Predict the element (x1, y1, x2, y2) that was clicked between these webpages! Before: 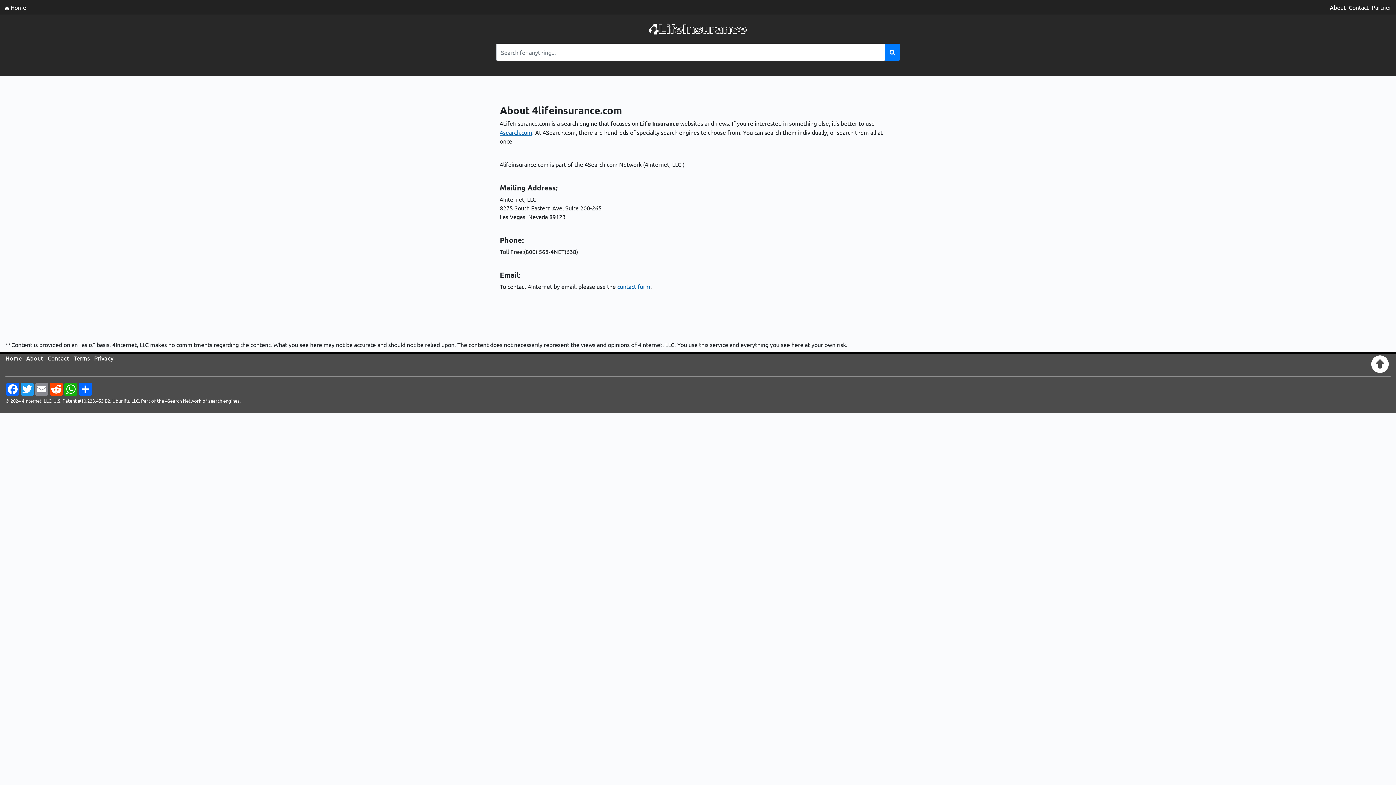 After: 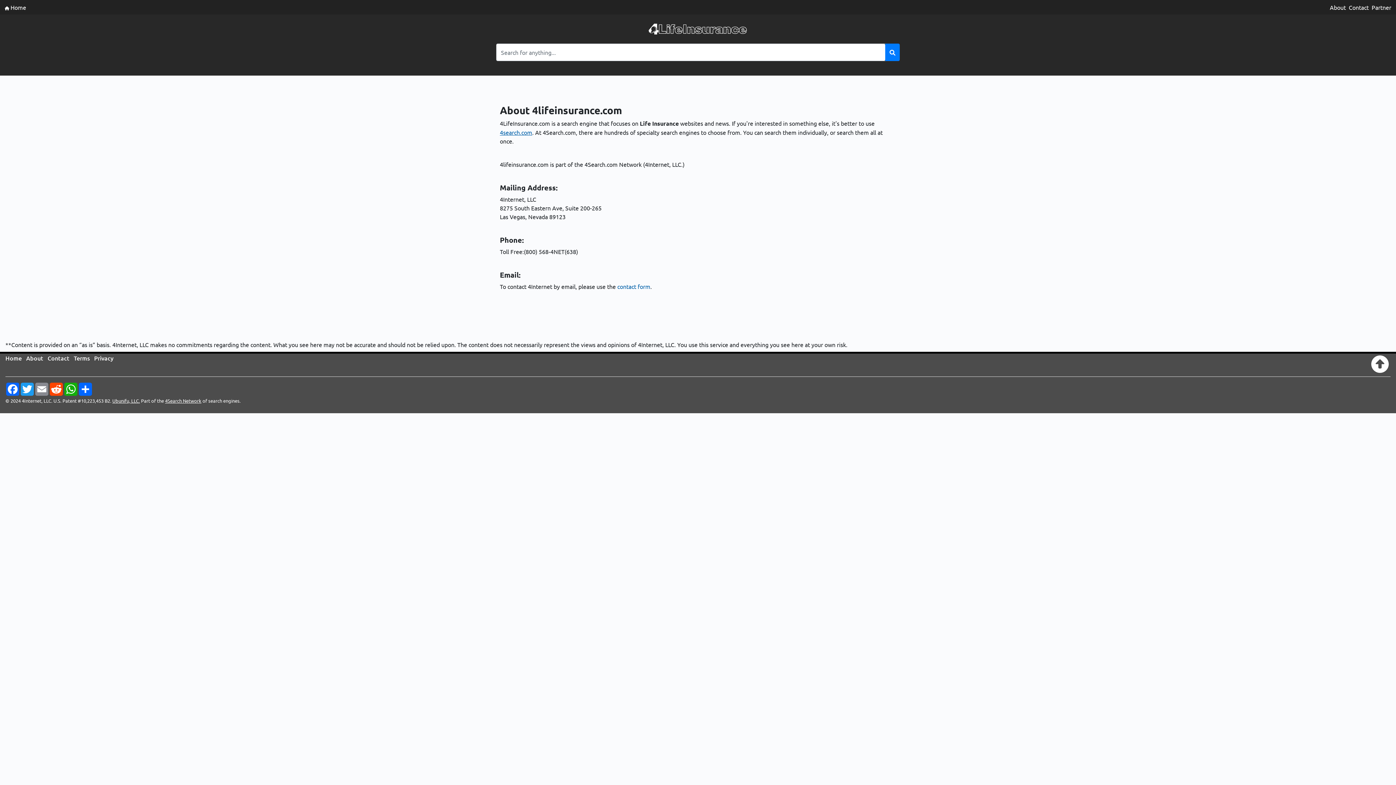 Action: bbox: (26, 354, 43, 362) label: About